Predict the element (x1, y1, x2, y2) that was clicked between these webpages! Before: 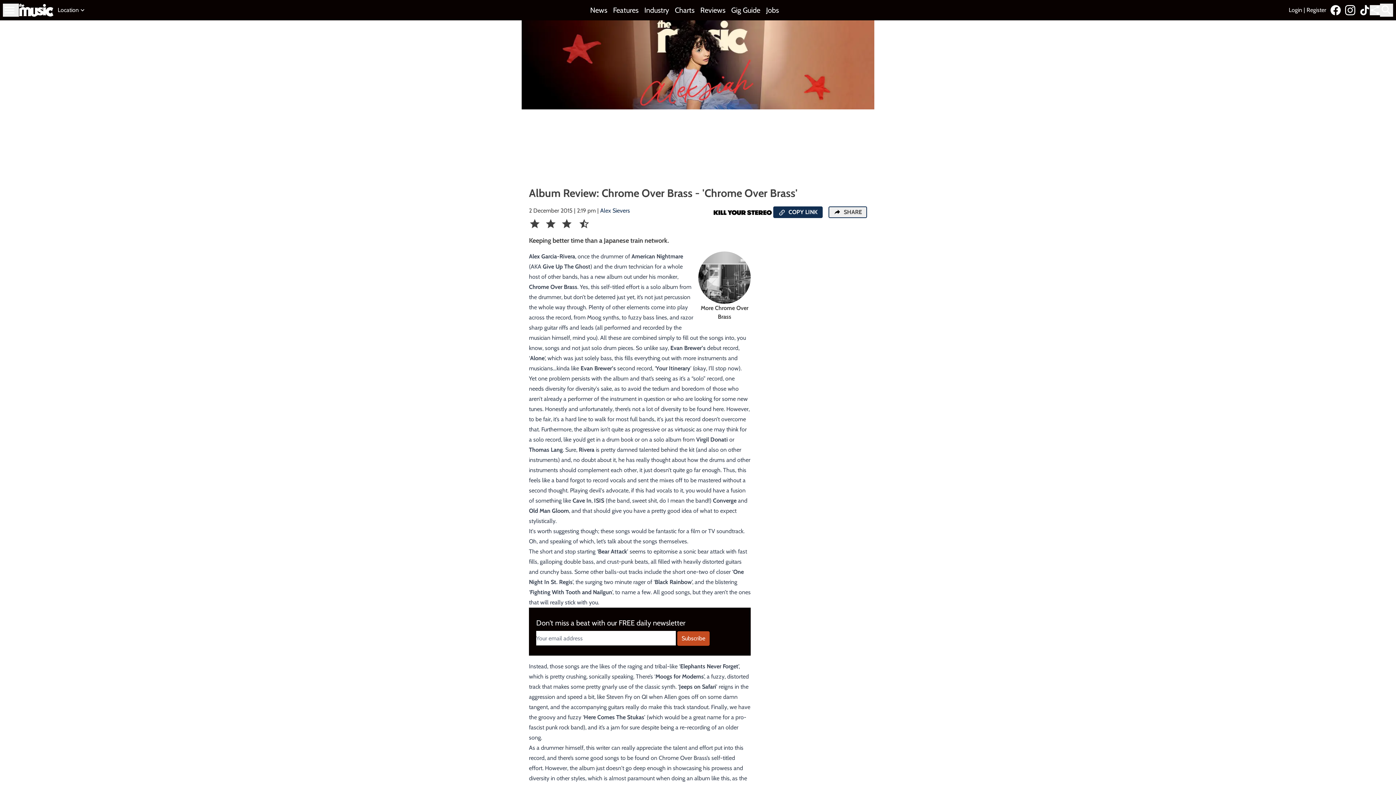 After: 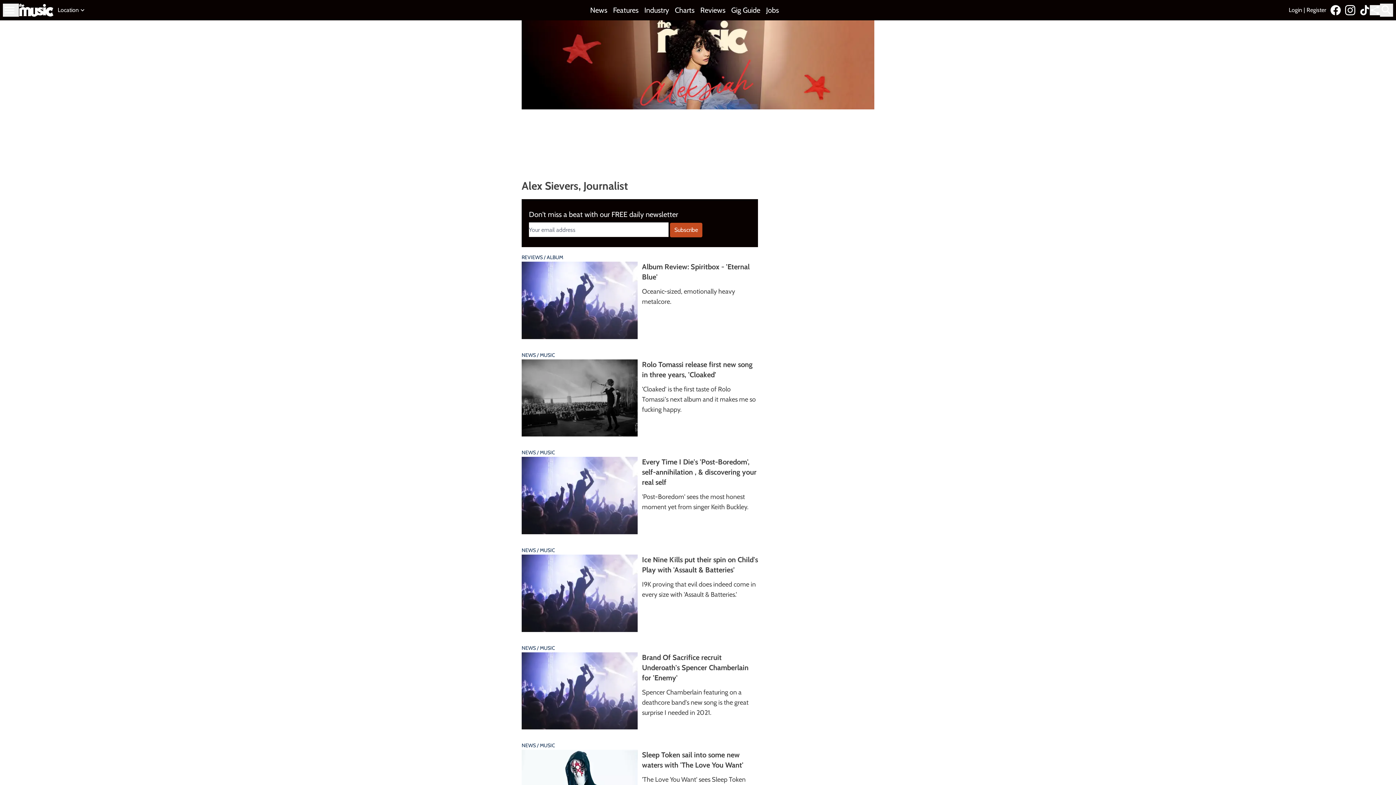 Action: bbox: (600, 207, 630, 214) label: Alex Sievers